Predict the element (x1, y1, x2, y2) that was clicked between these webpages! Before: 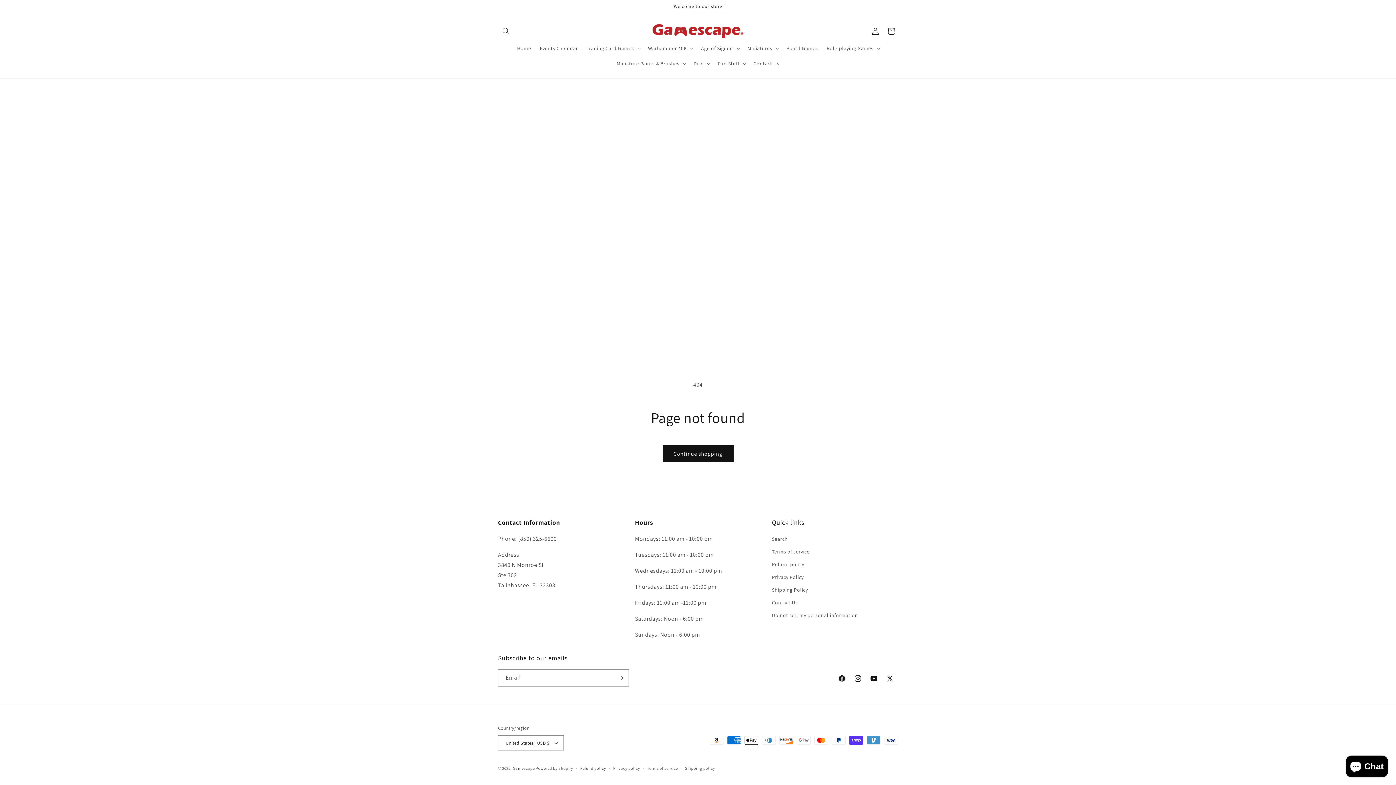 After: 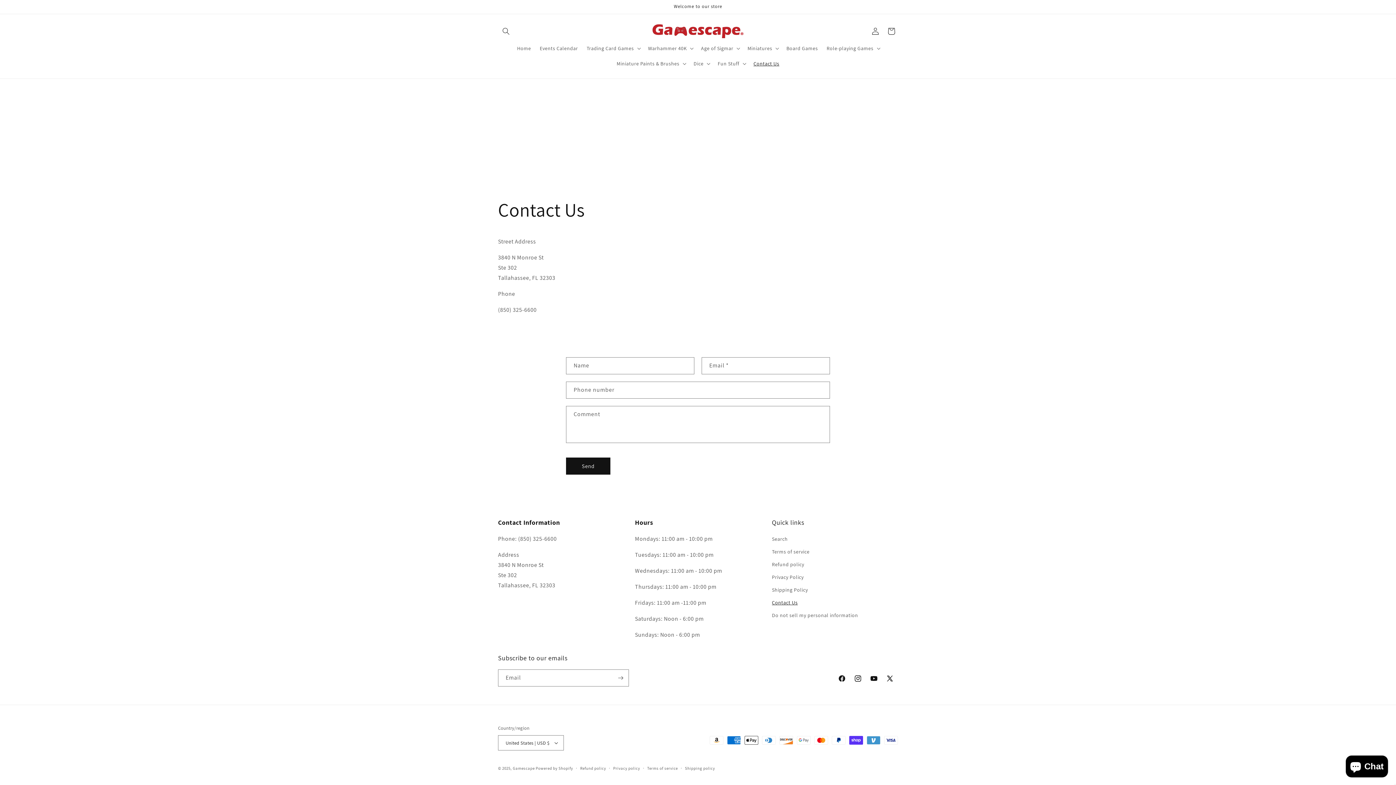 Action: bbox: (749, 56, 783, 71) label: Contact Us